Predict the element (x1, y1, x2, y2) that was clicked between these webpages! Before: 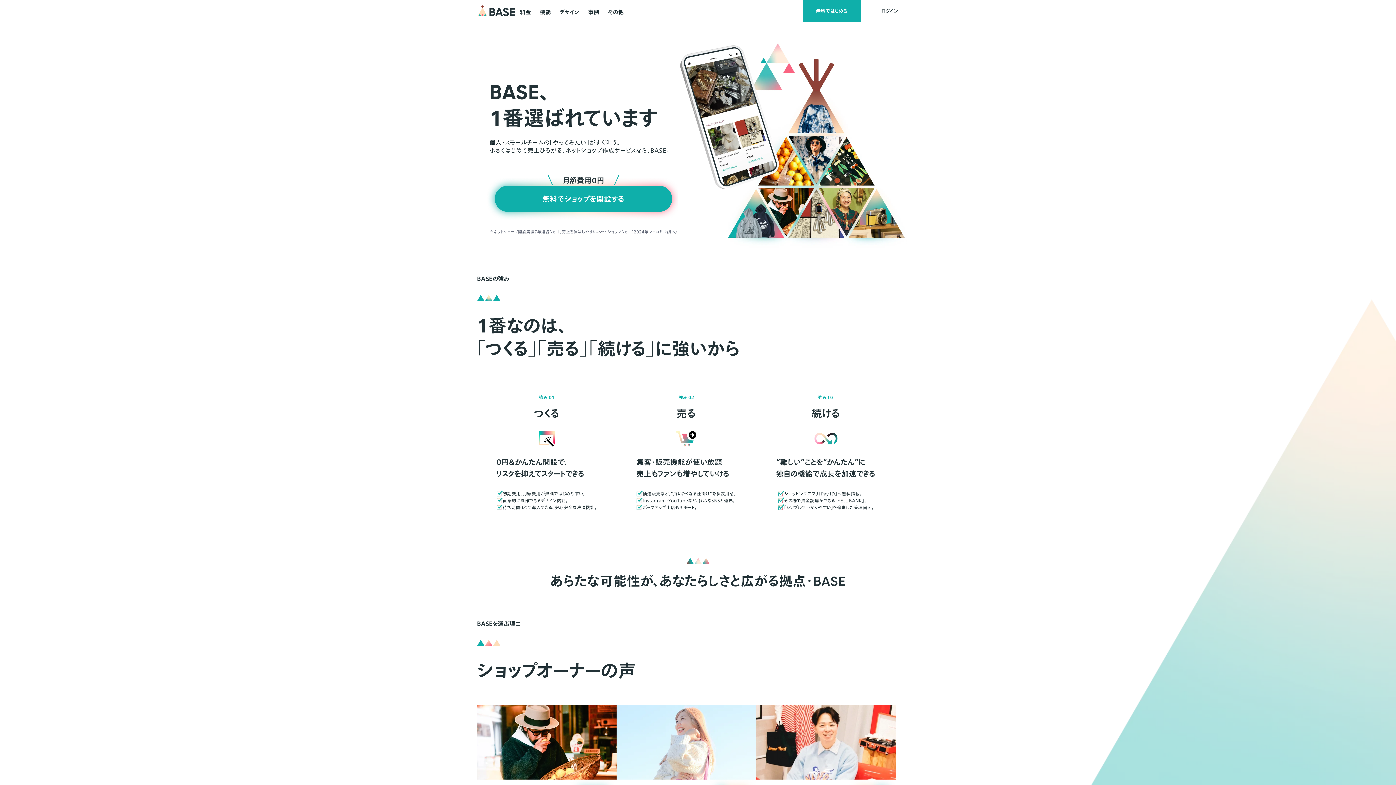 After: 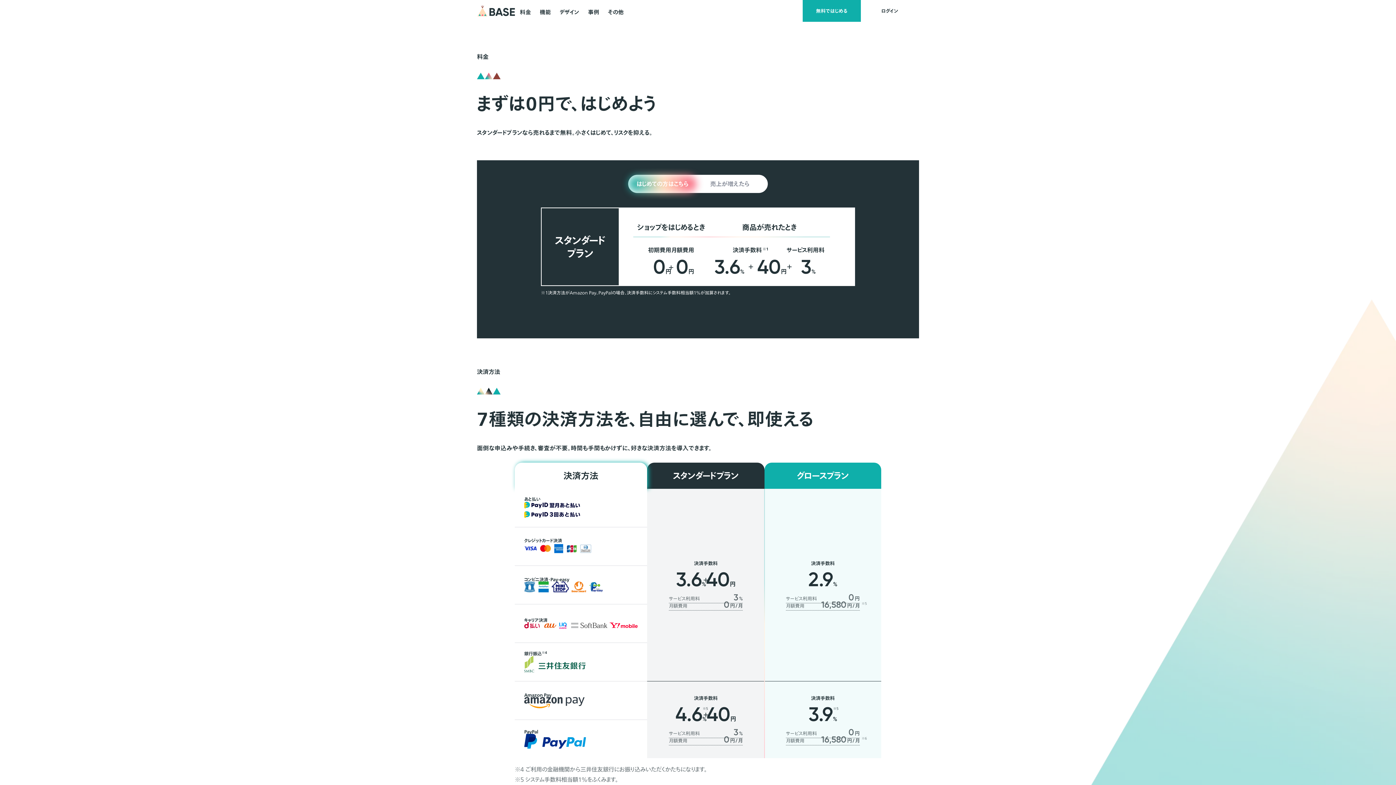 Action: label: 料金 bbox: (519, 0, 531, 22)